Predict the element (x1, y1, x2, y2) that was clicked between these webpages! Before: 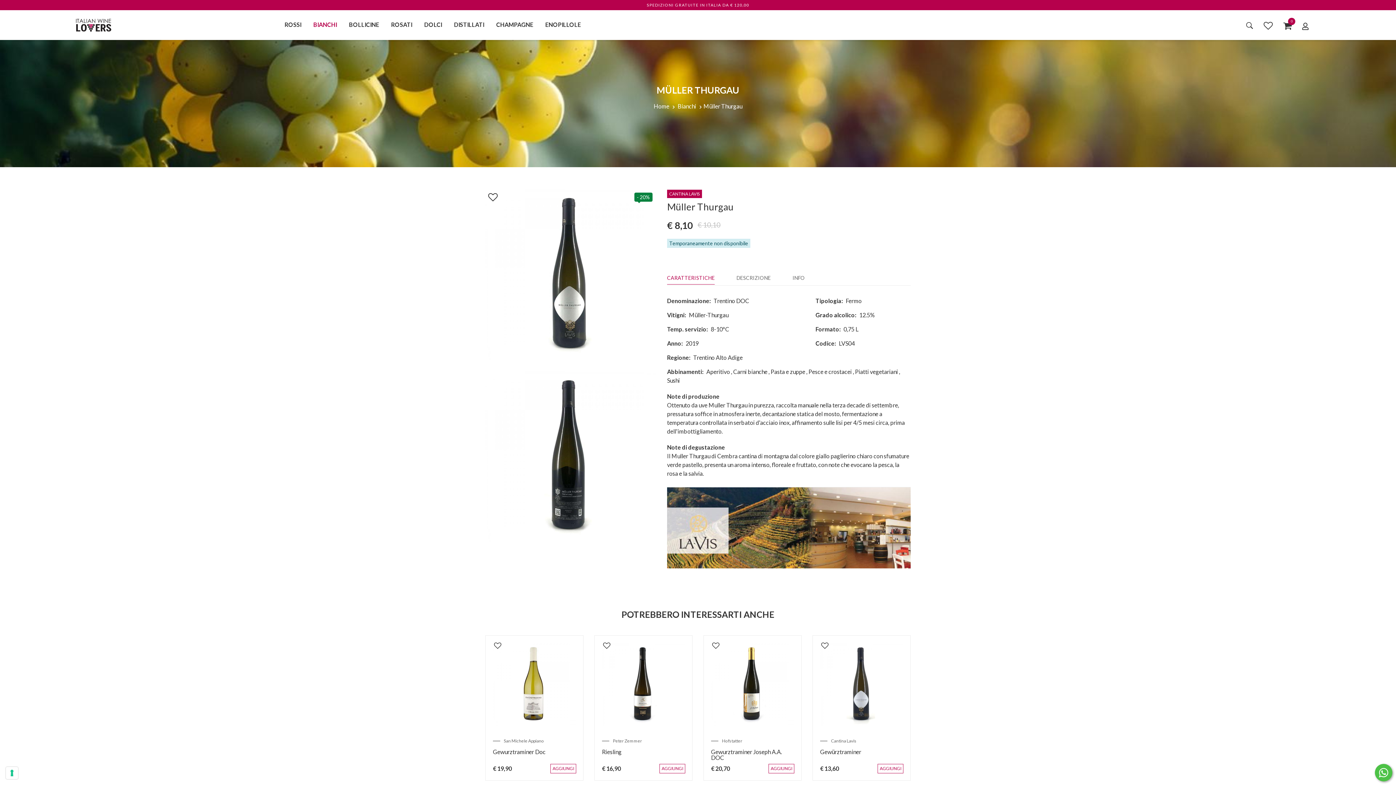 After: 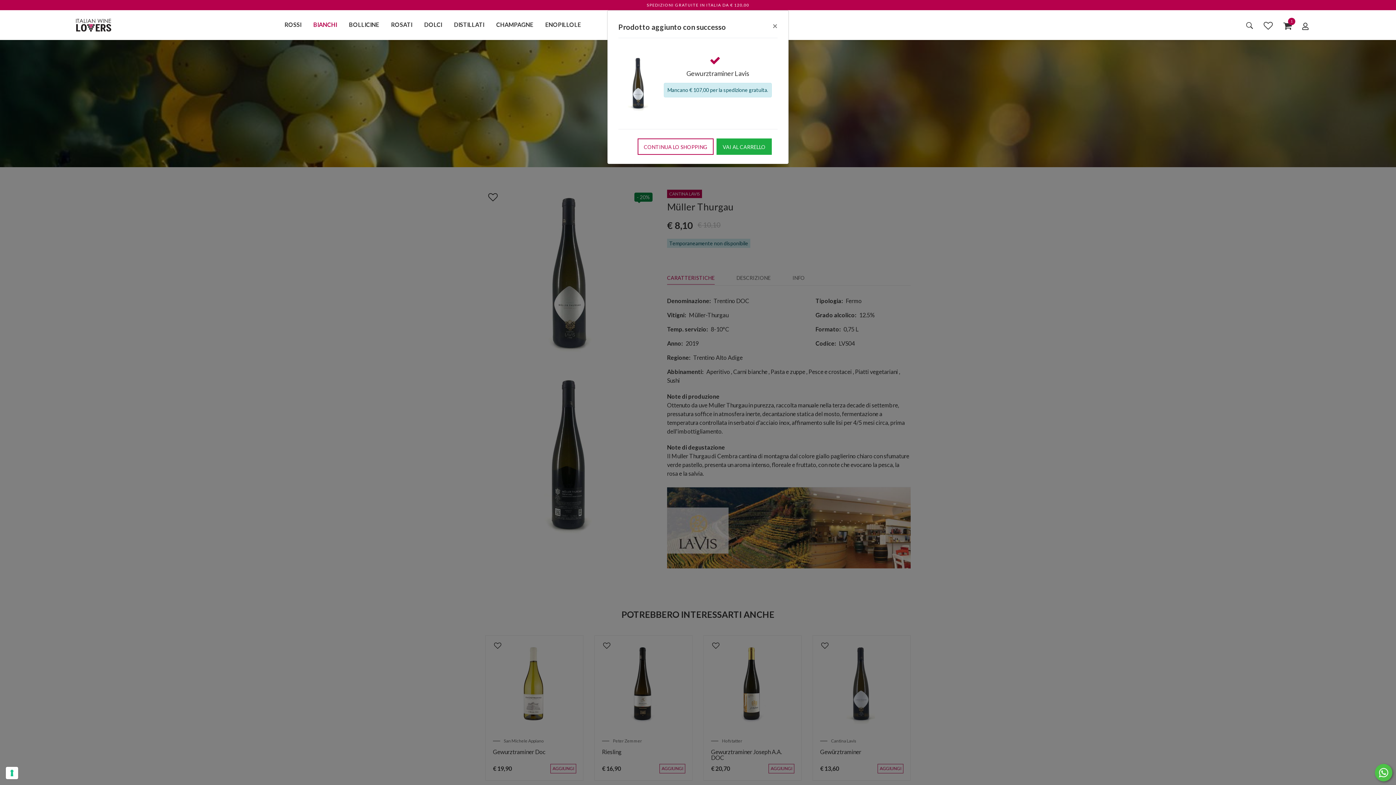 Action: label: AGGIUNGI bbox: (877, 758, 903, 768)